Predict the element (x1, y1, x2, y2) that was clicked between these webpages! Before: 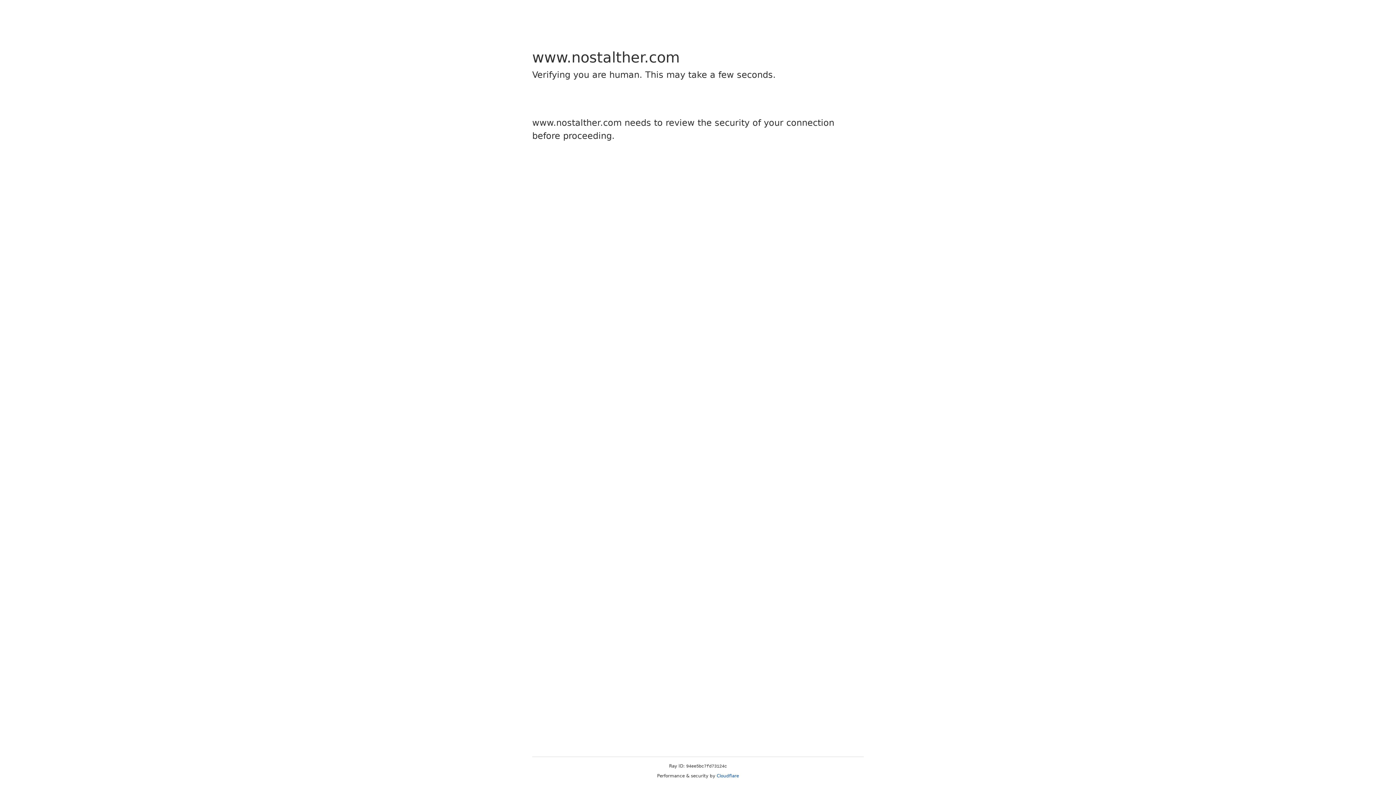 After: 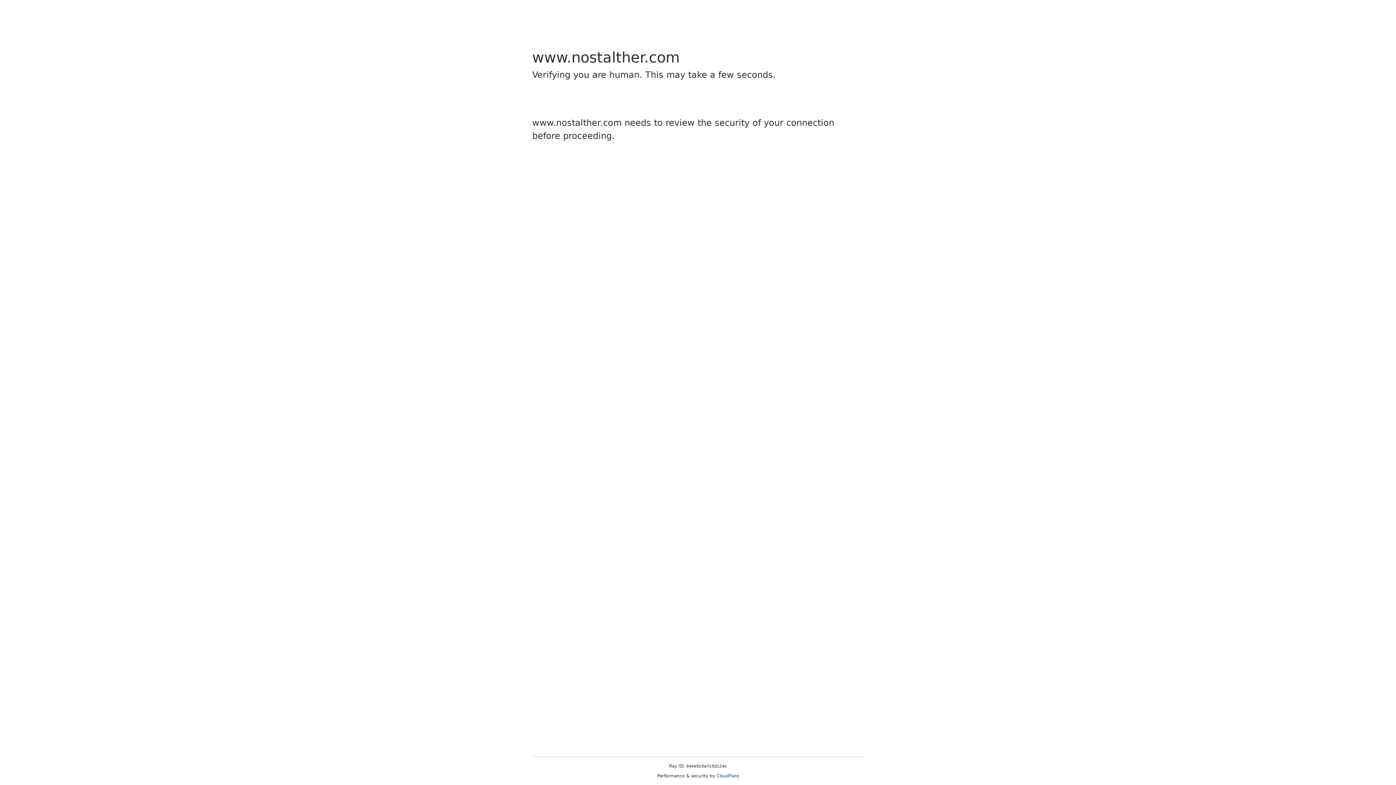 Action: bbox: (716, 773, 739, 778) label: Cloudflare